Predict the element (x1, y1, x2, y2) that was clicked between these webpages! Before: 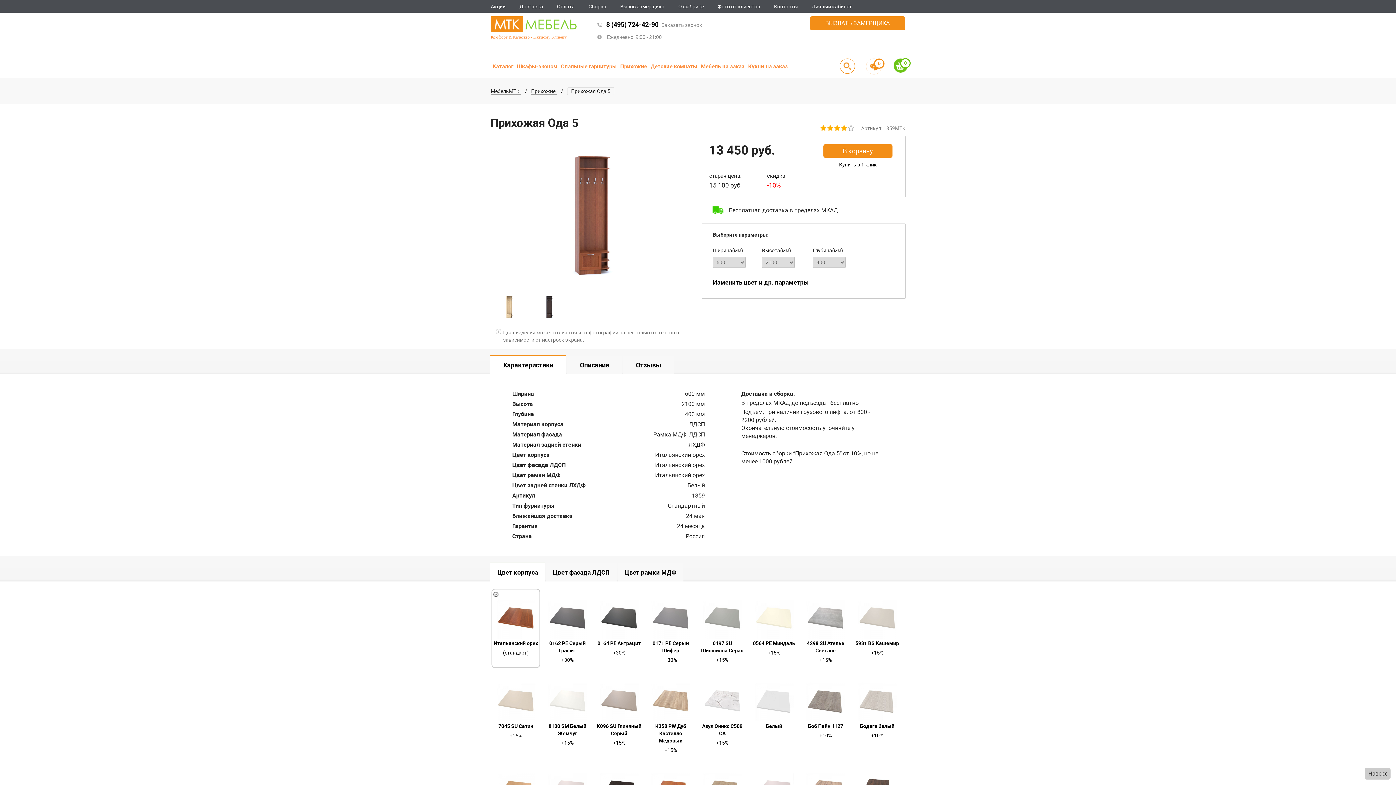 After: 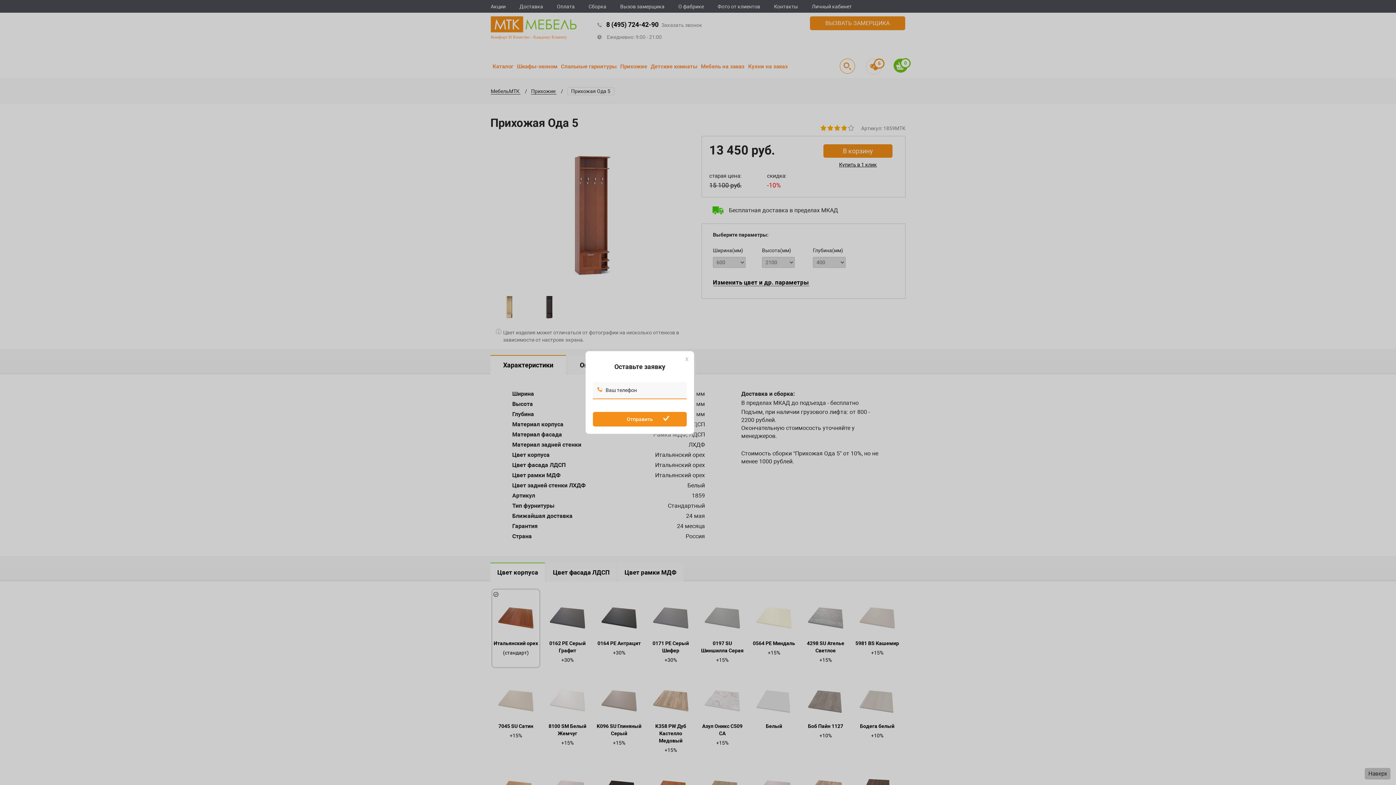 Action: bbox: (823, 157, 892, 171) label: Купить в 1 клик